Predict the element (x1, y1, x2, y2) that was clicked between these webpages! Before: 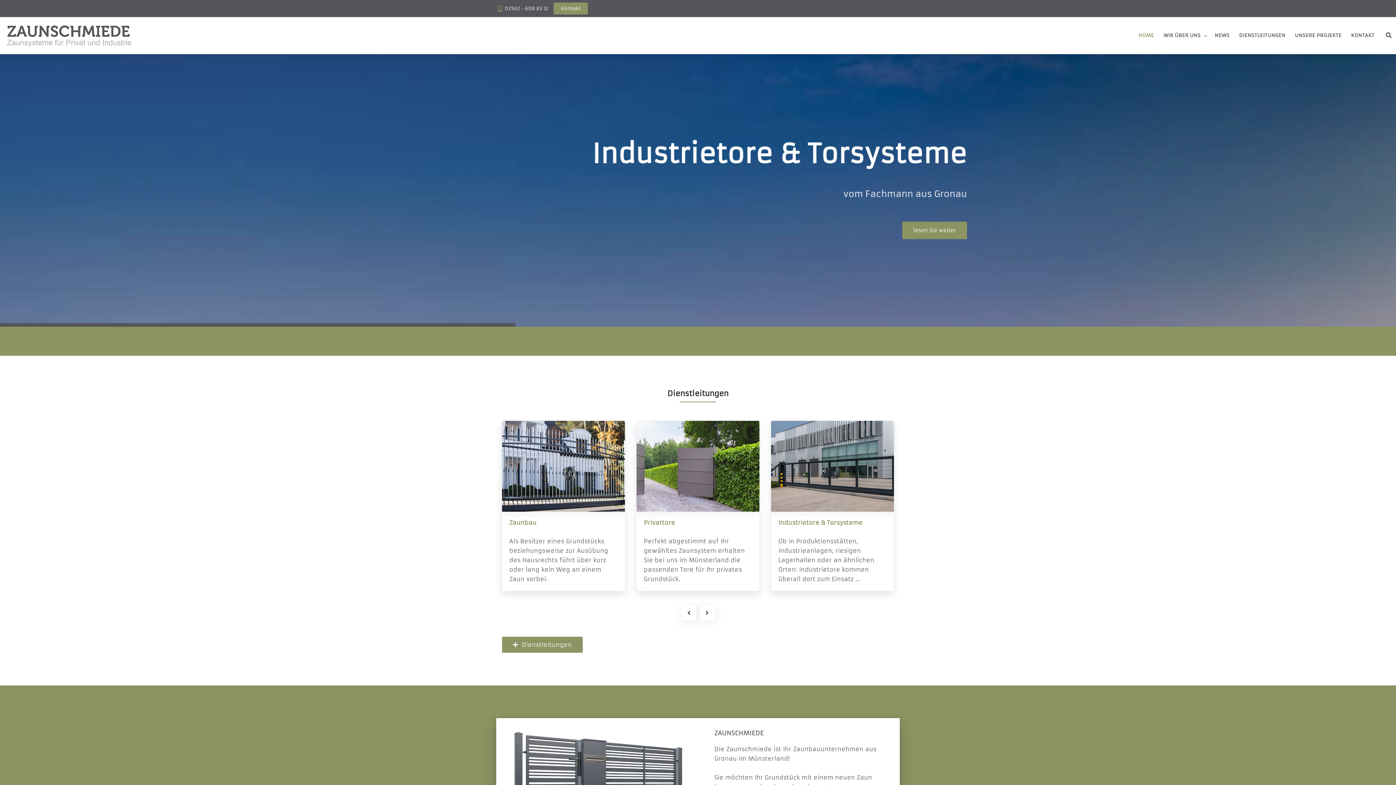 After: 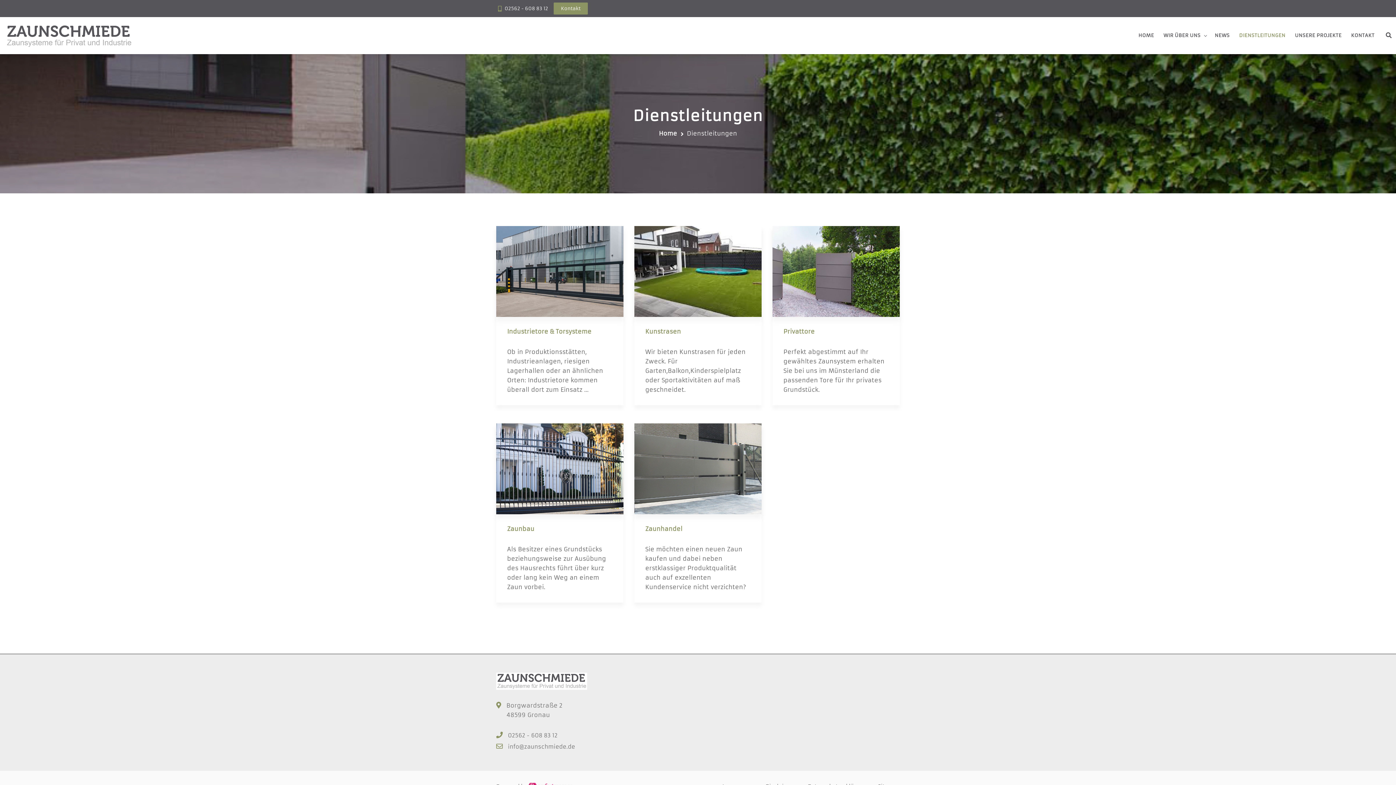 Action: label: DIENSTLEITUNGEN bbox: (1236, 23, 1288, 48)